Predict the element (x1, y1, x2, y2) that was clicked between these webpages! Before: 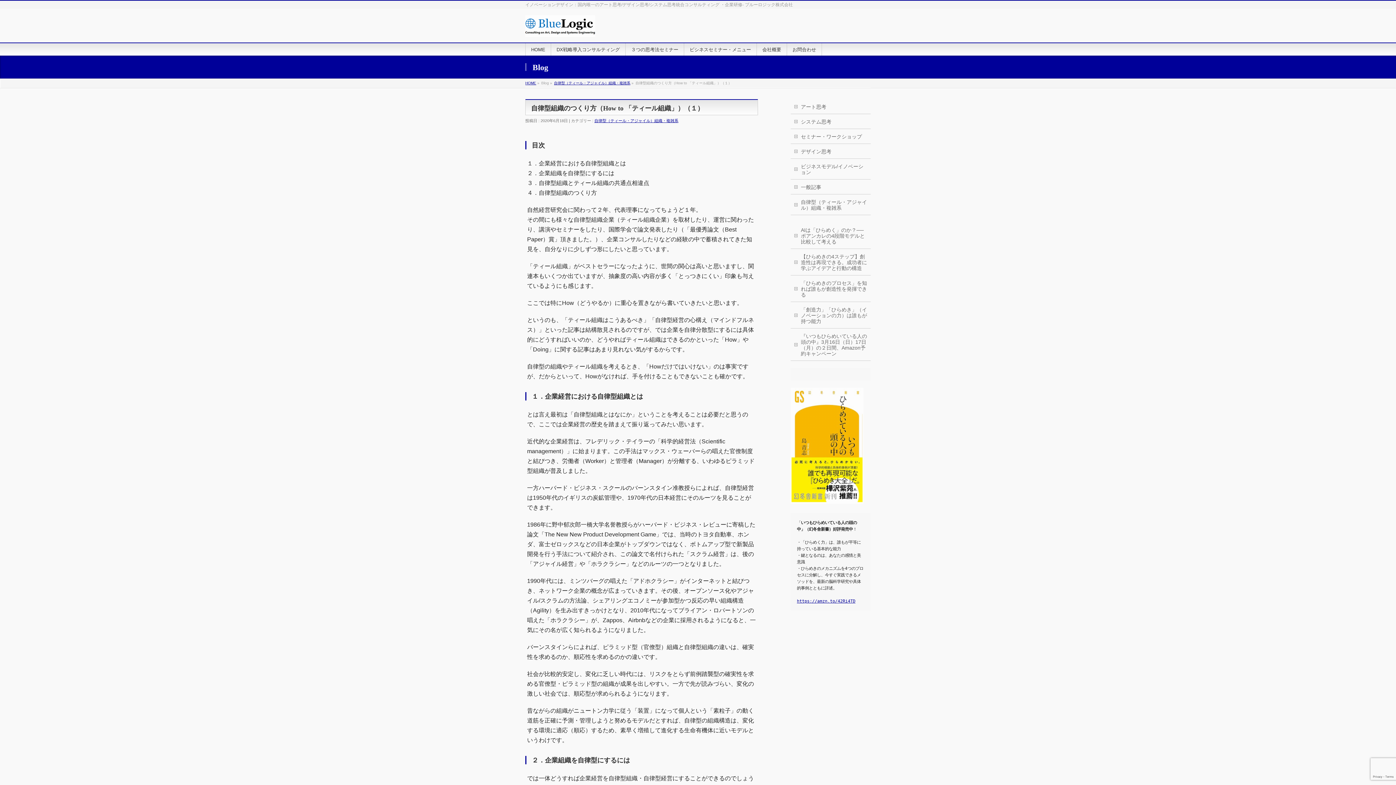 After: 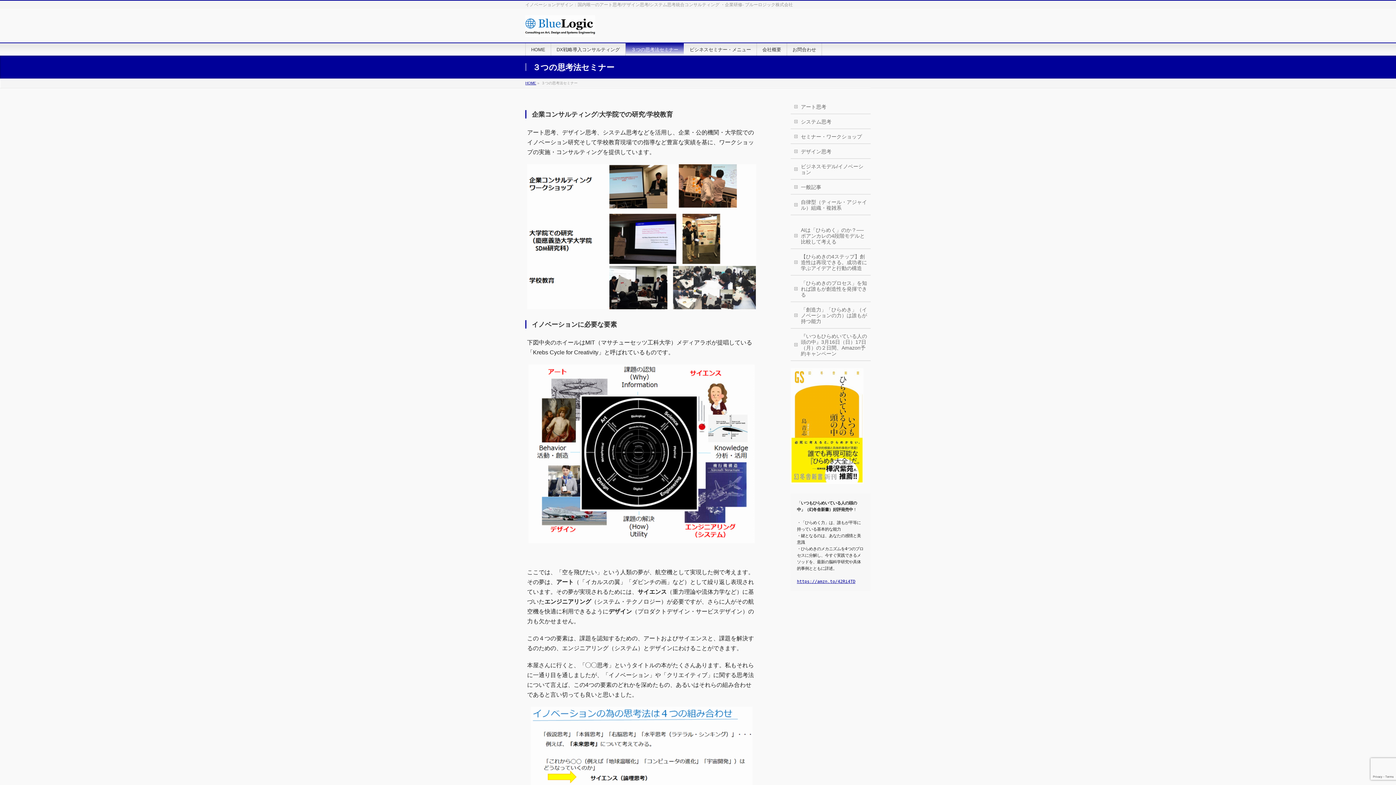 Action: label: ３つの思考法セミナー bbox: (625, 43, 684, 55)